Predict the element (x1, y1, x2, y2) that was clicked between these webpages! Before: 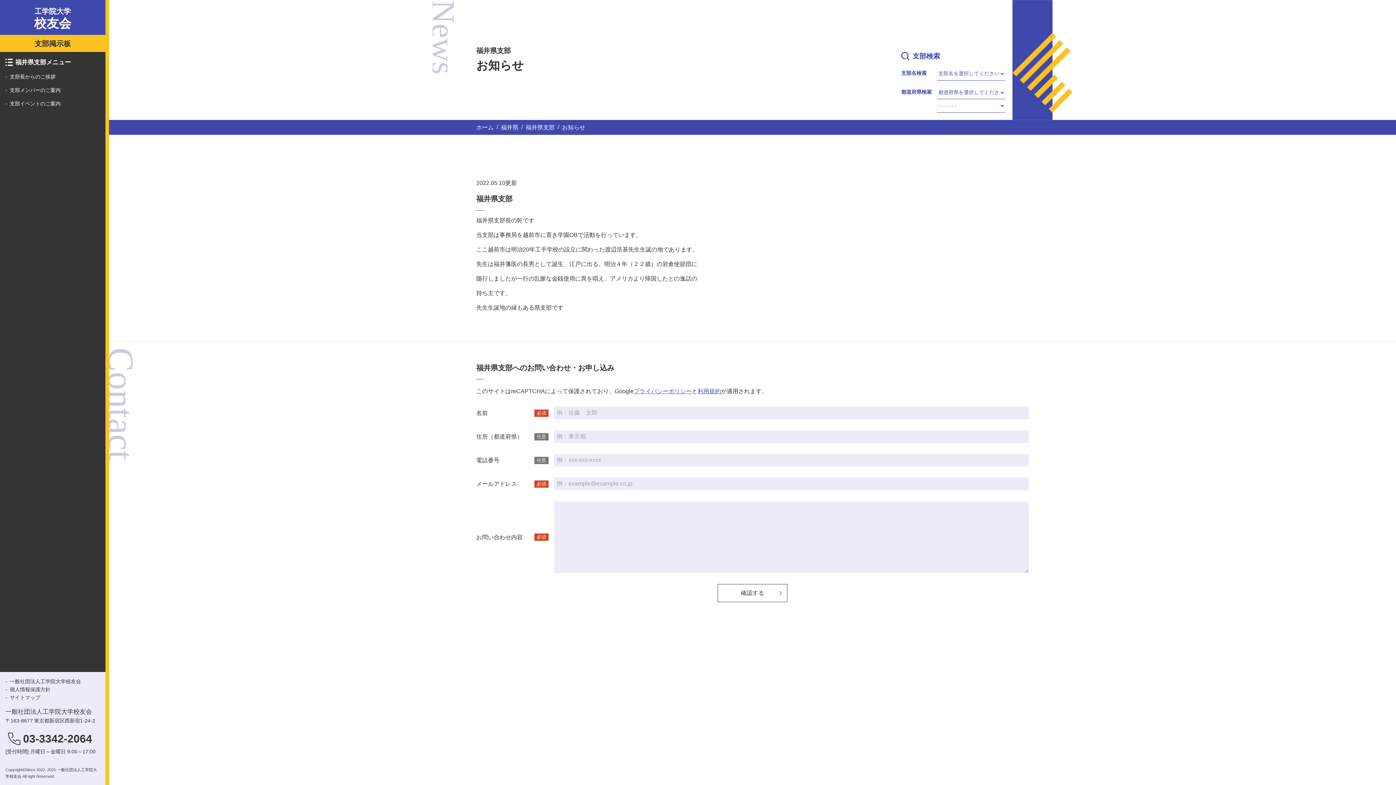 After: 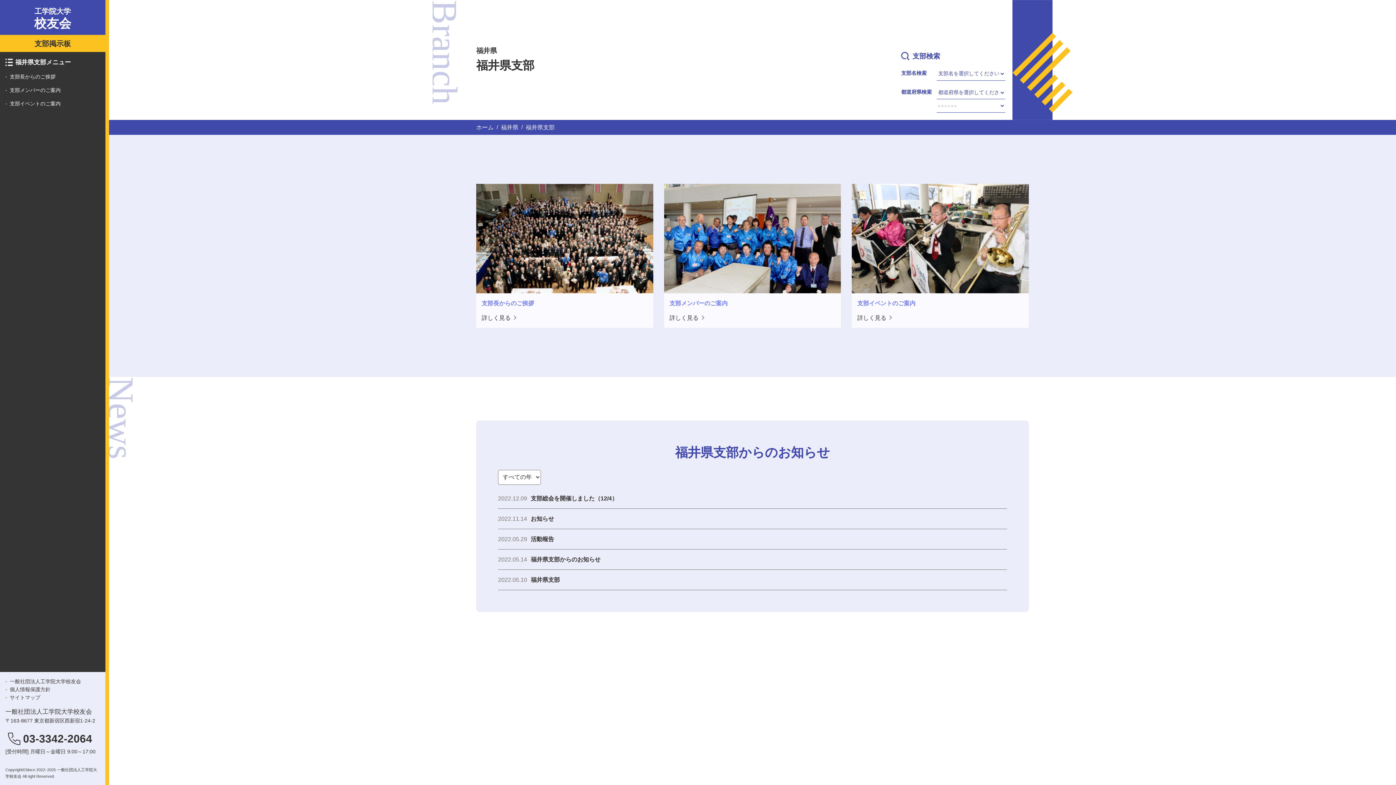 Action: label: 福井県支部 bbox: (525, 120, 554, 134)